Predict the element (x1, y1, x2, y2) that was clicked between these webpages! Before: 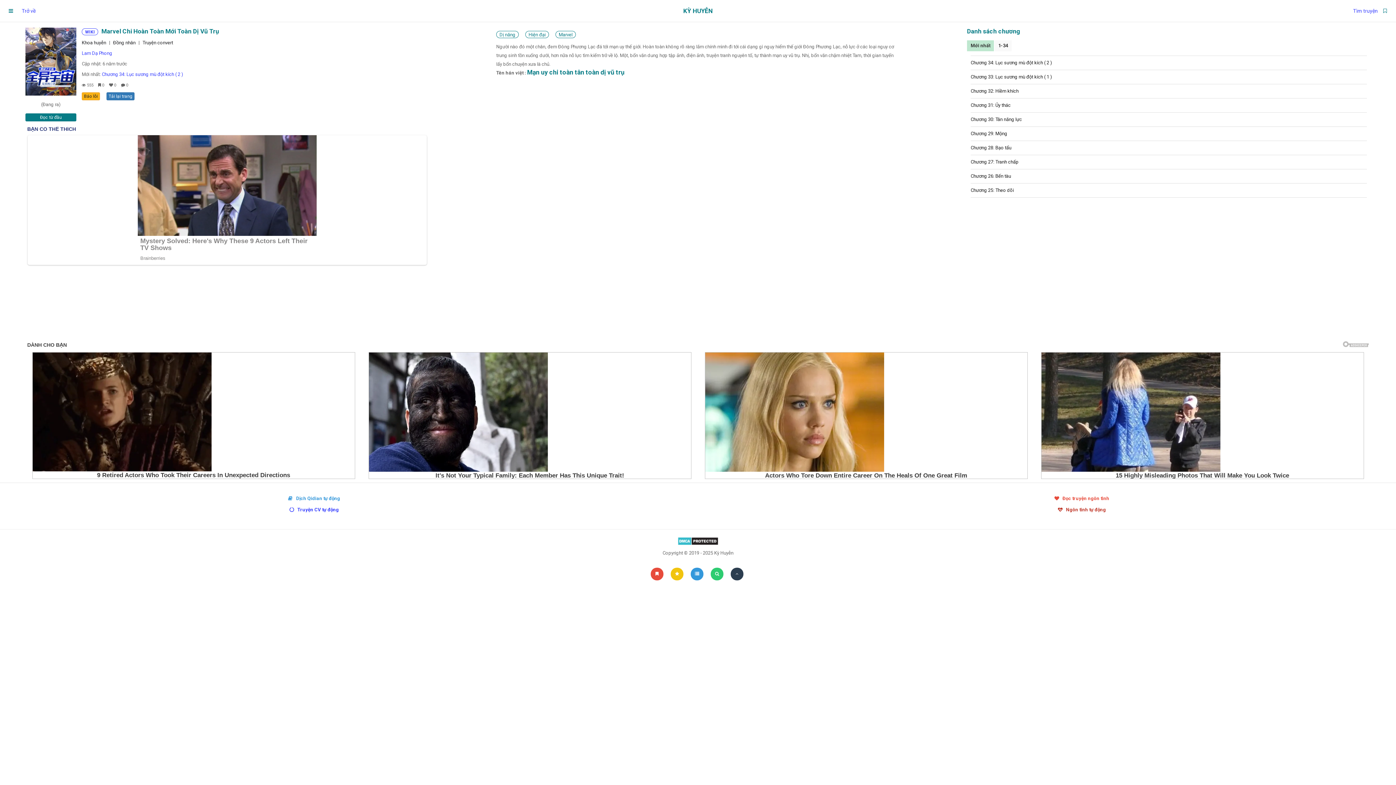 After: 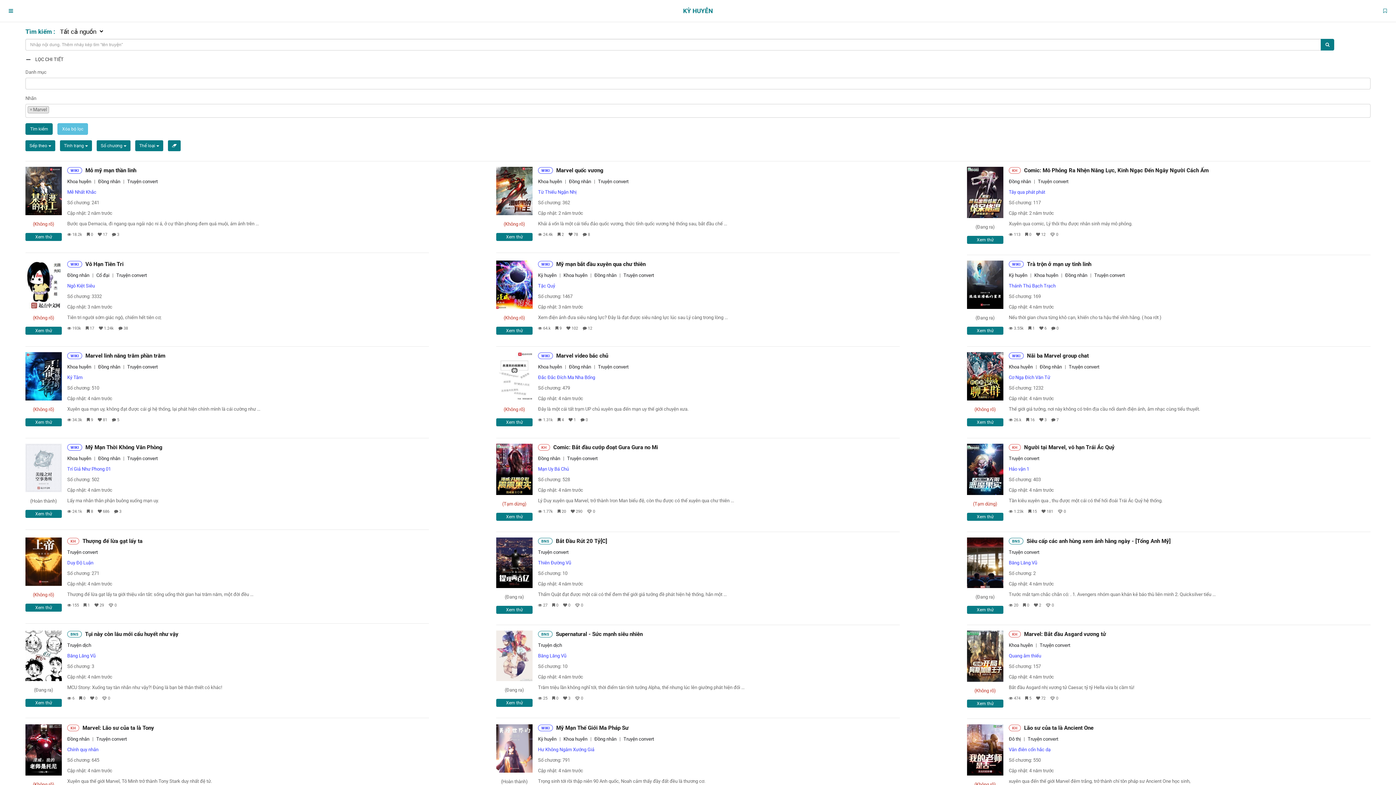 Action: bbox: (555, 30, 576, 38) label: Marvel